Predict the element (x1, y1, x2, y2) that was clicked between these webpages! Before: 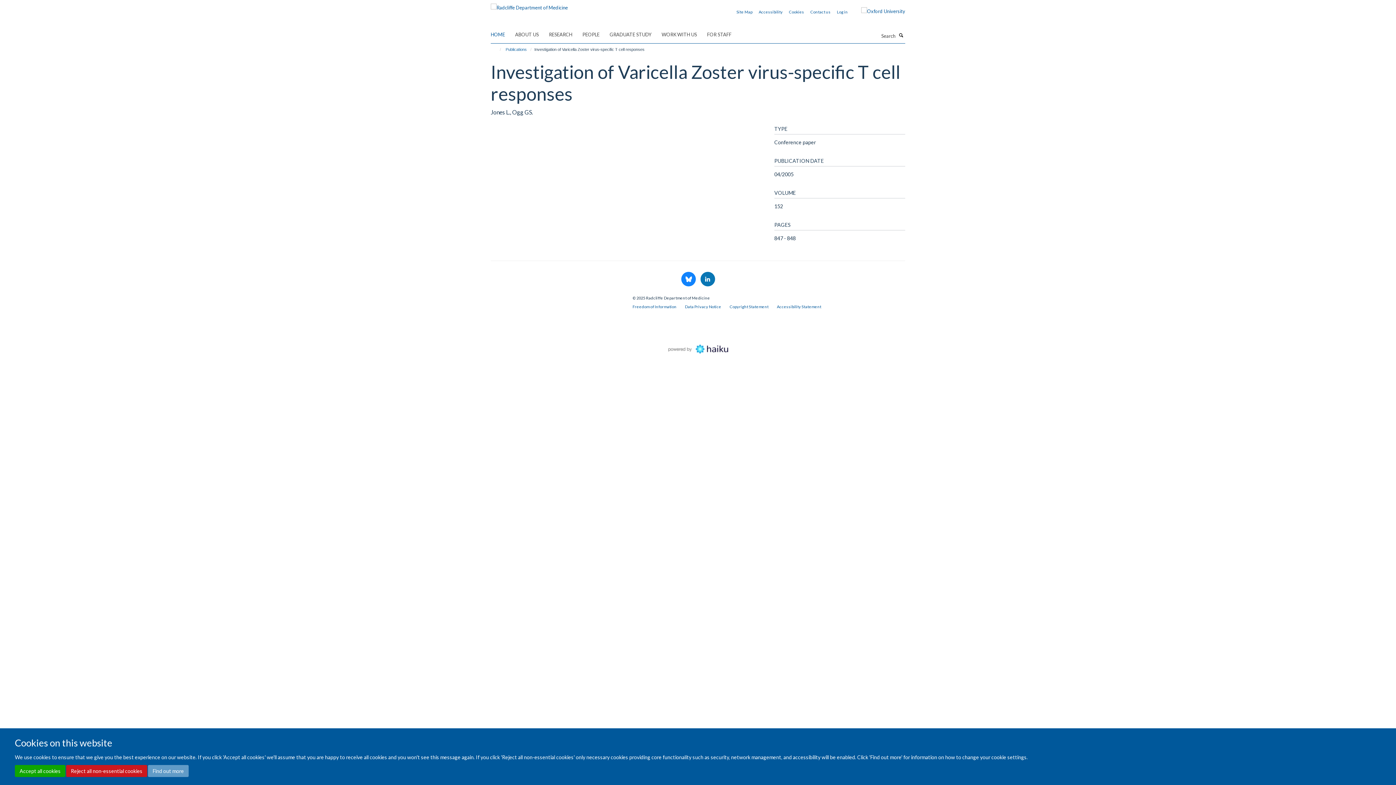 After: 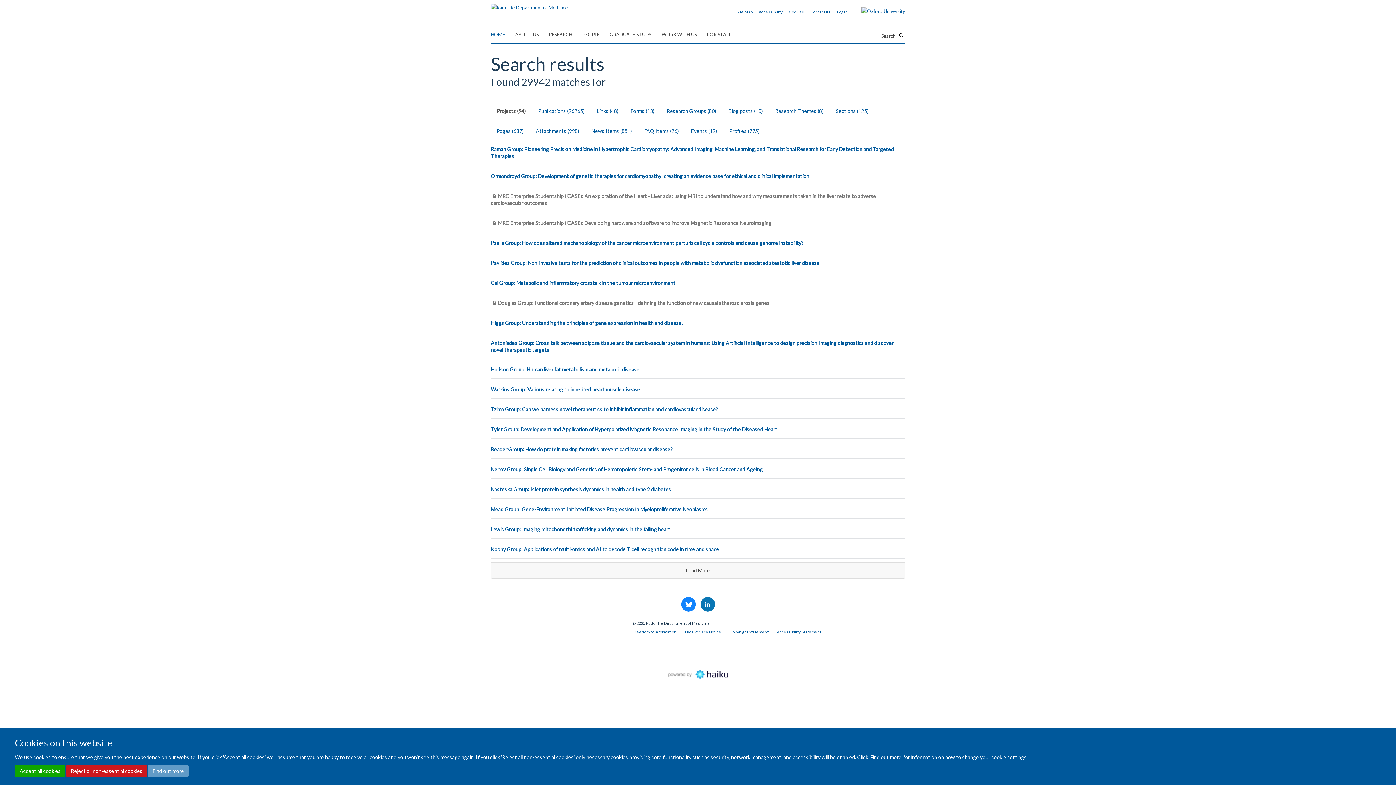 Action: bbox: (897, 31, 905, 38) label: Search